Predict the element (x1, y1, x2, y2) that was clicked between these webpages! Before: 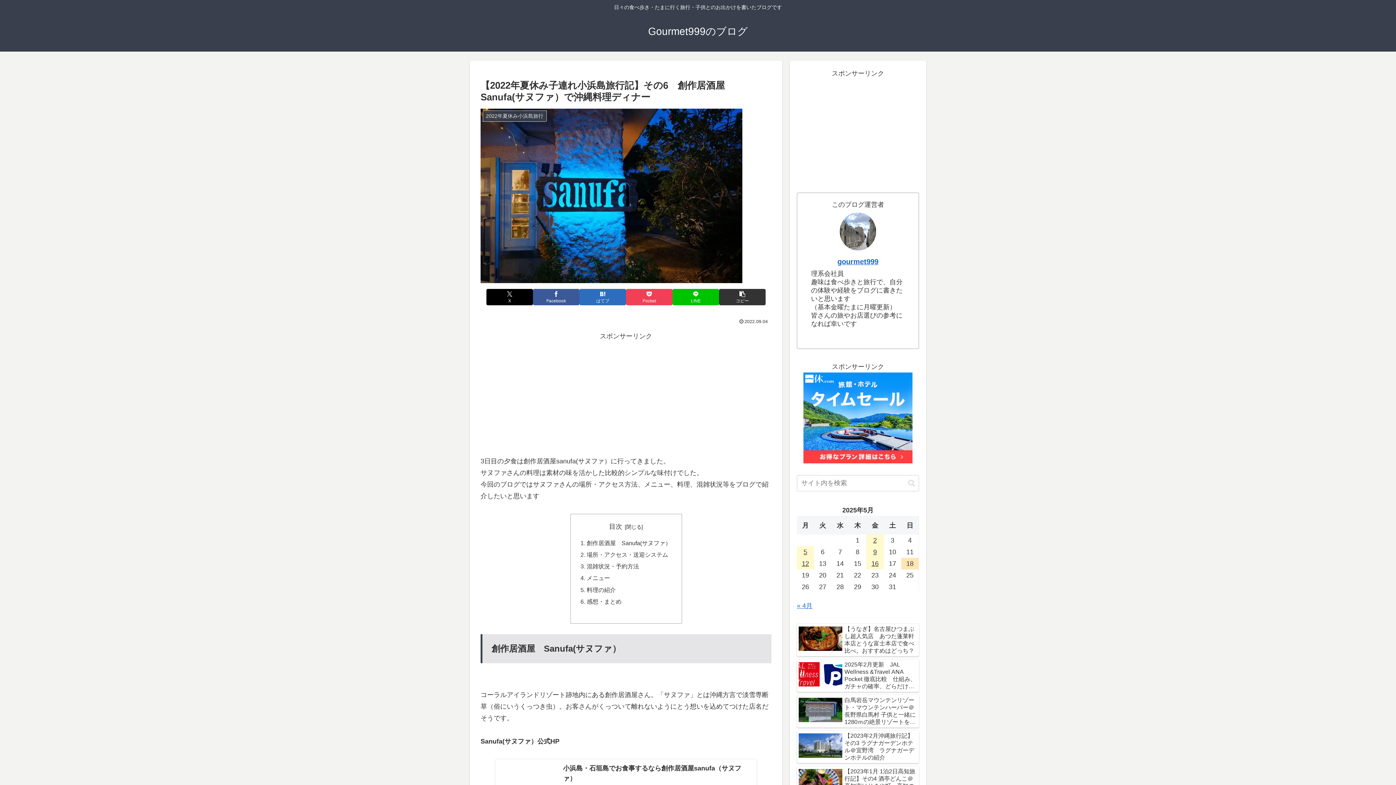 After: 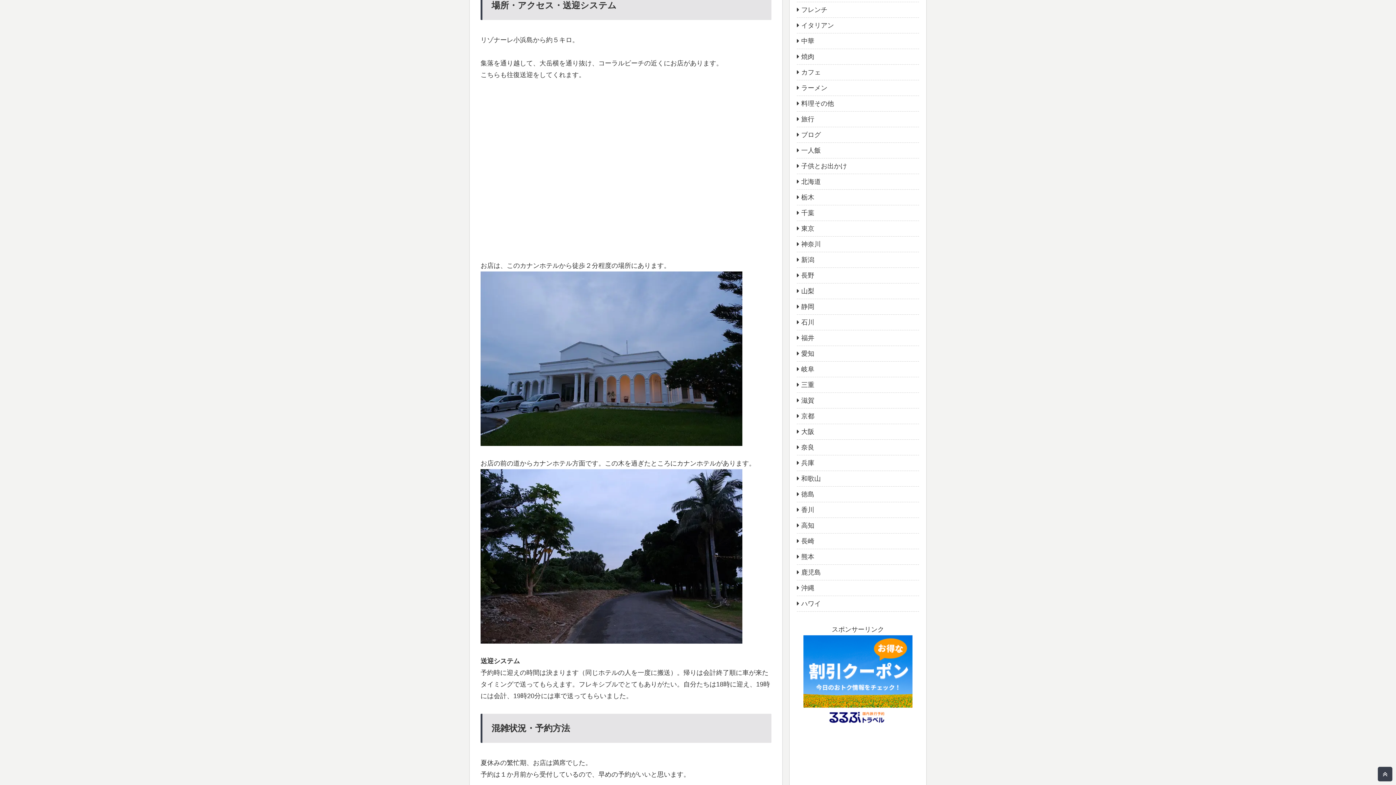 Action: bbox: (586, 551, 668, 558) label: 場所・アクセス・送迎システム